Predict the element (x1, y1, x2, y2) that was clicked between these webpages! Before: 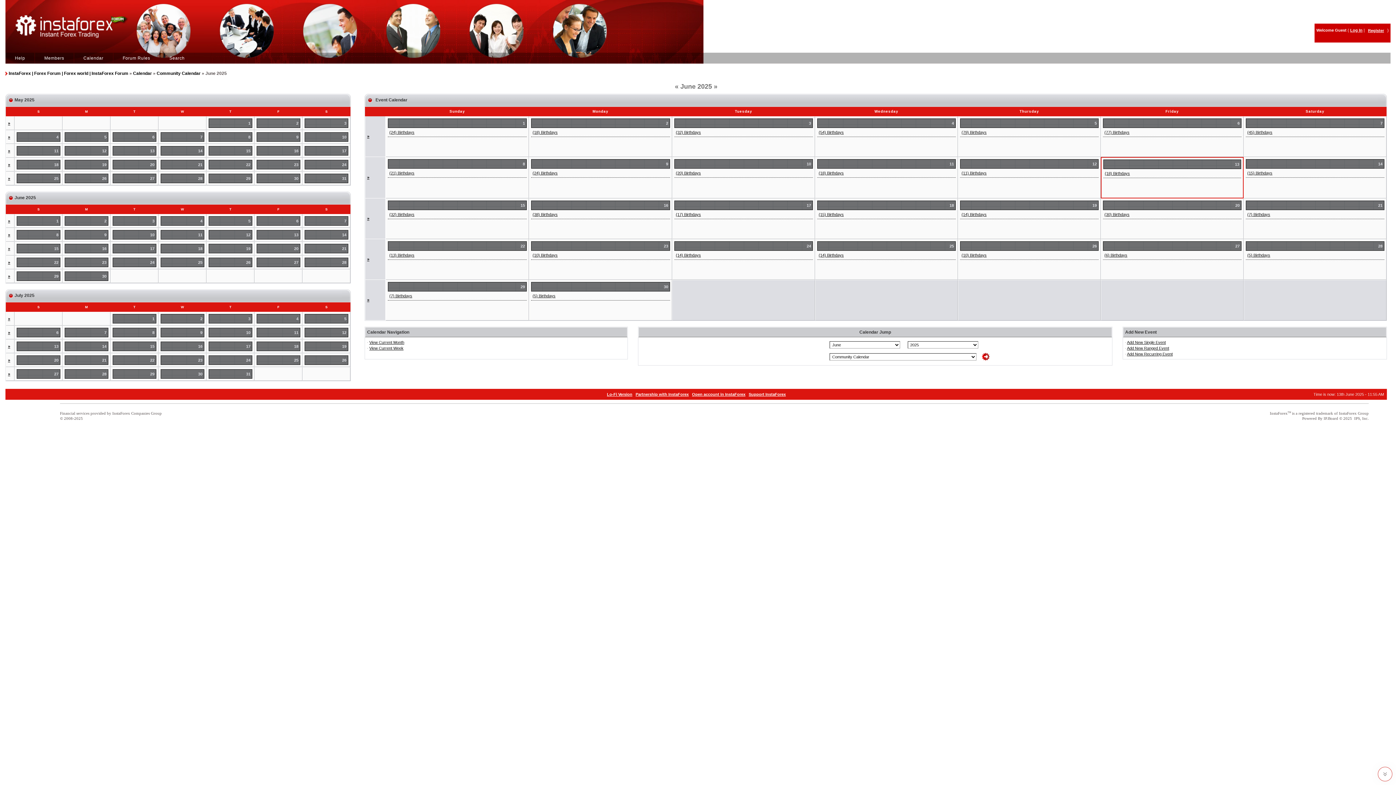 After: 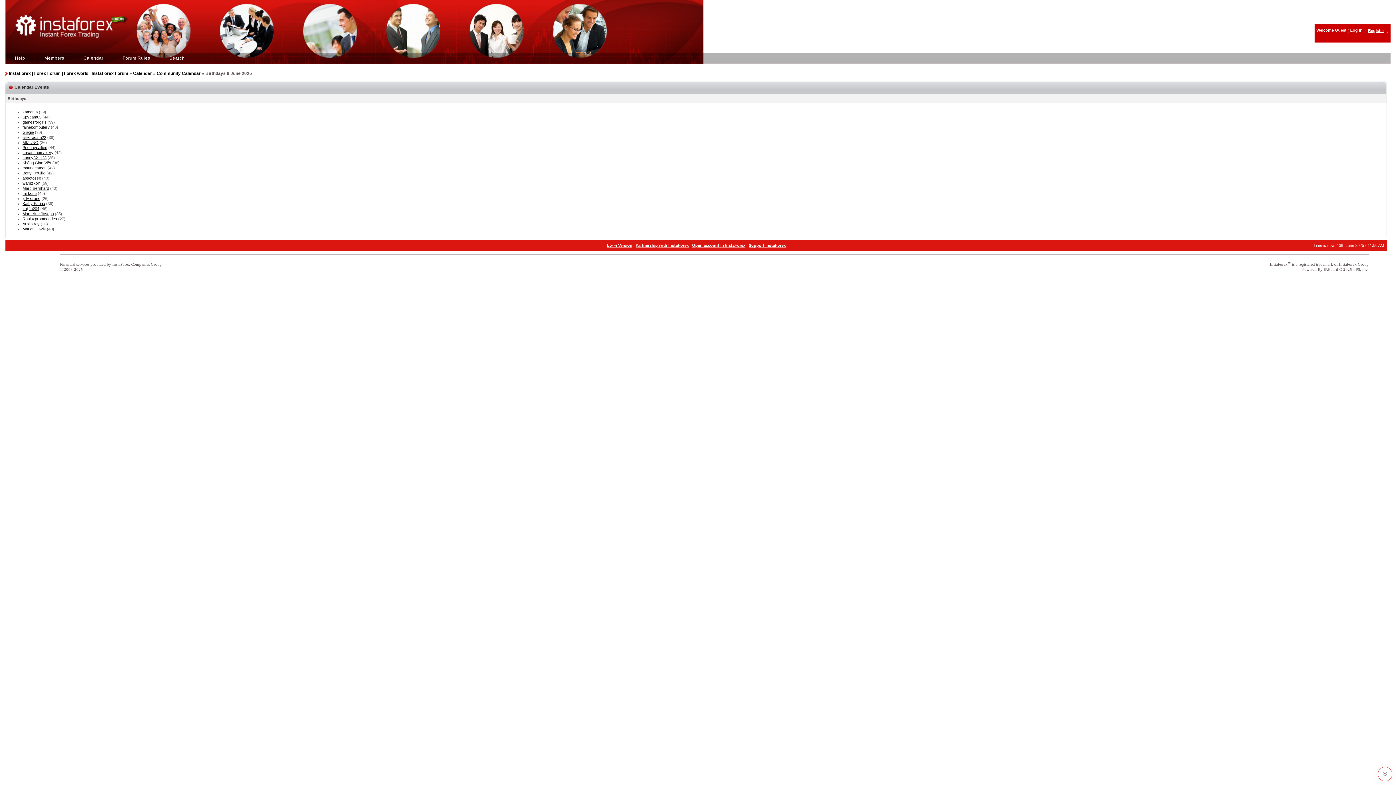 Action: bbox: (532, 170, 557, 175) label: (24) Birthdays